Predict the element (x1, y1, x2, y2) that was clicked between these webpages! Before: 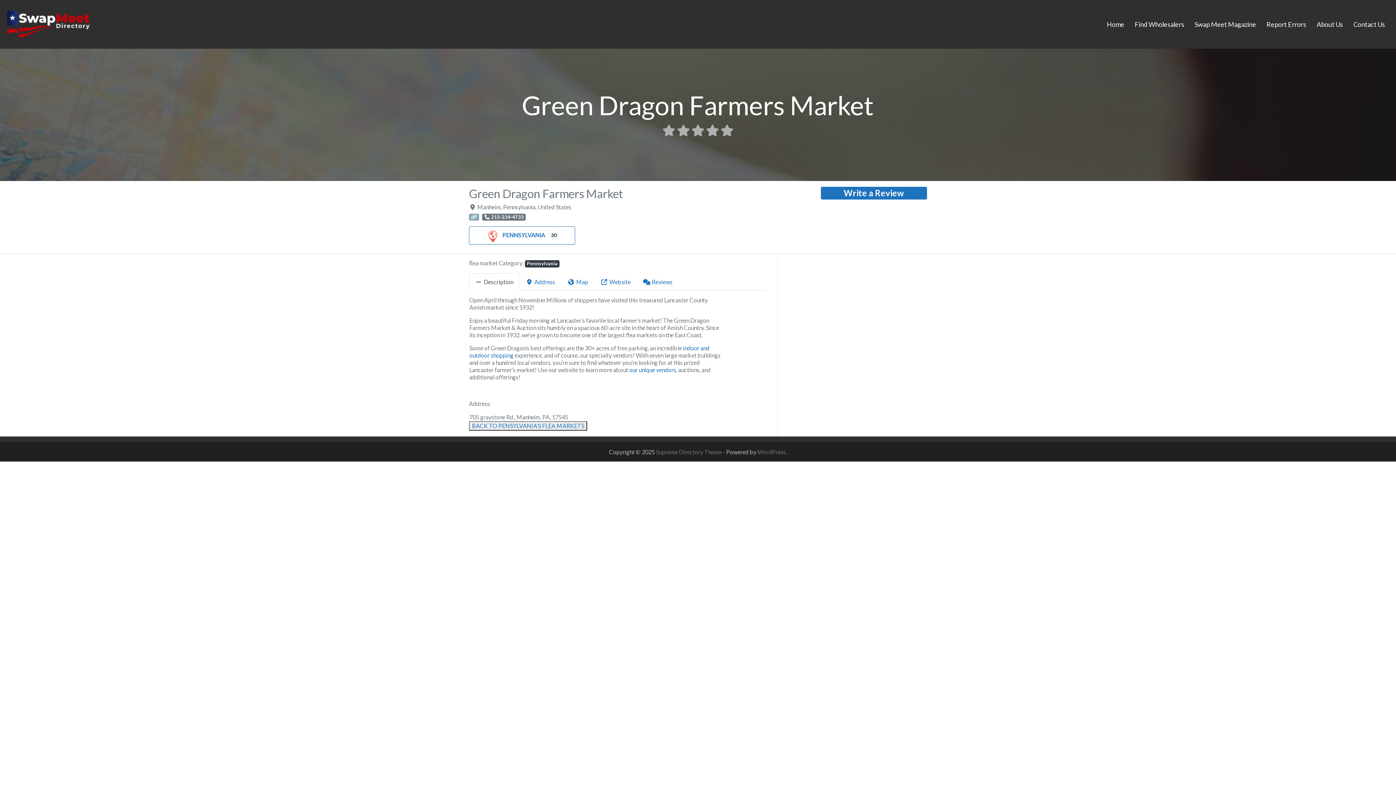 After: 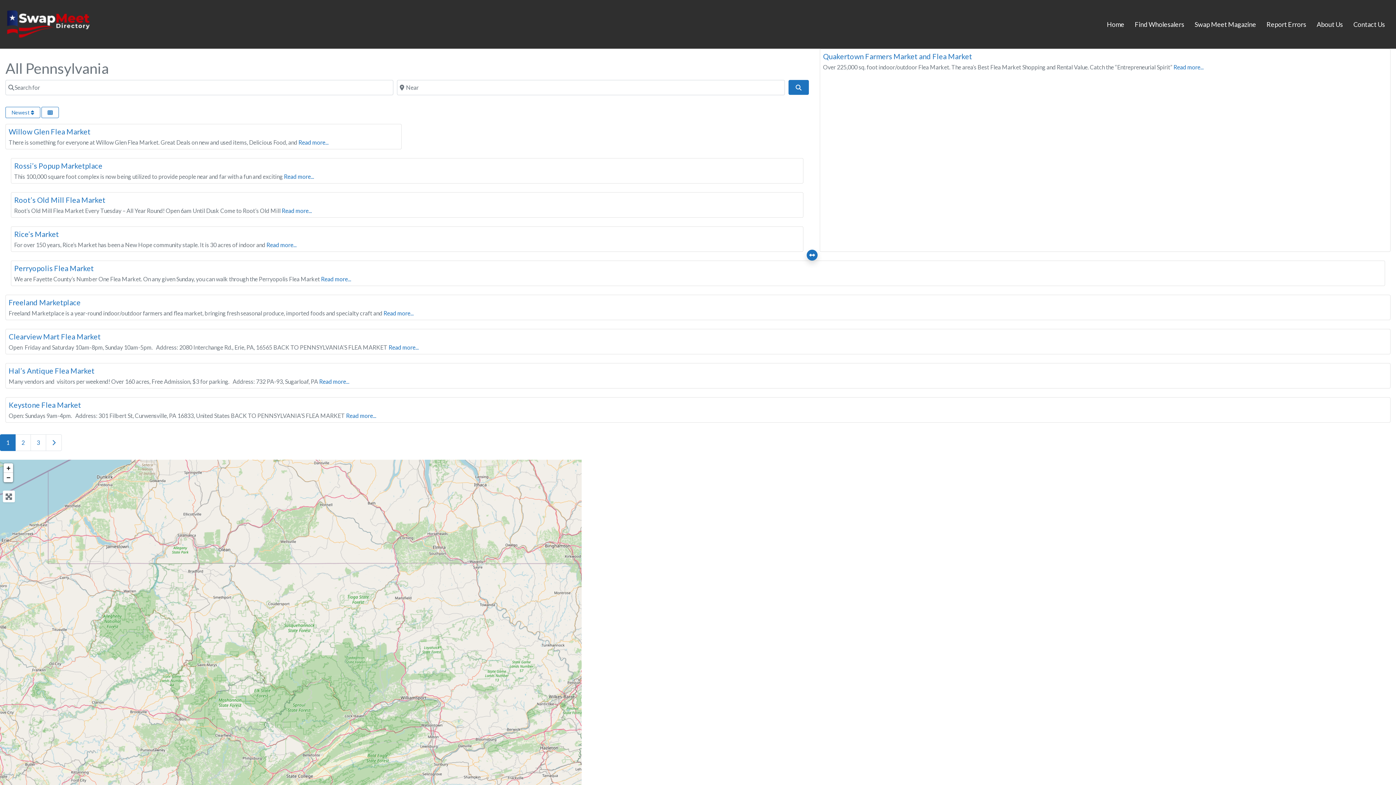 Action: bbox: (469, 421, 587, 431) label: BACK TO PENSYLVANIA’S FLEA MARKETS